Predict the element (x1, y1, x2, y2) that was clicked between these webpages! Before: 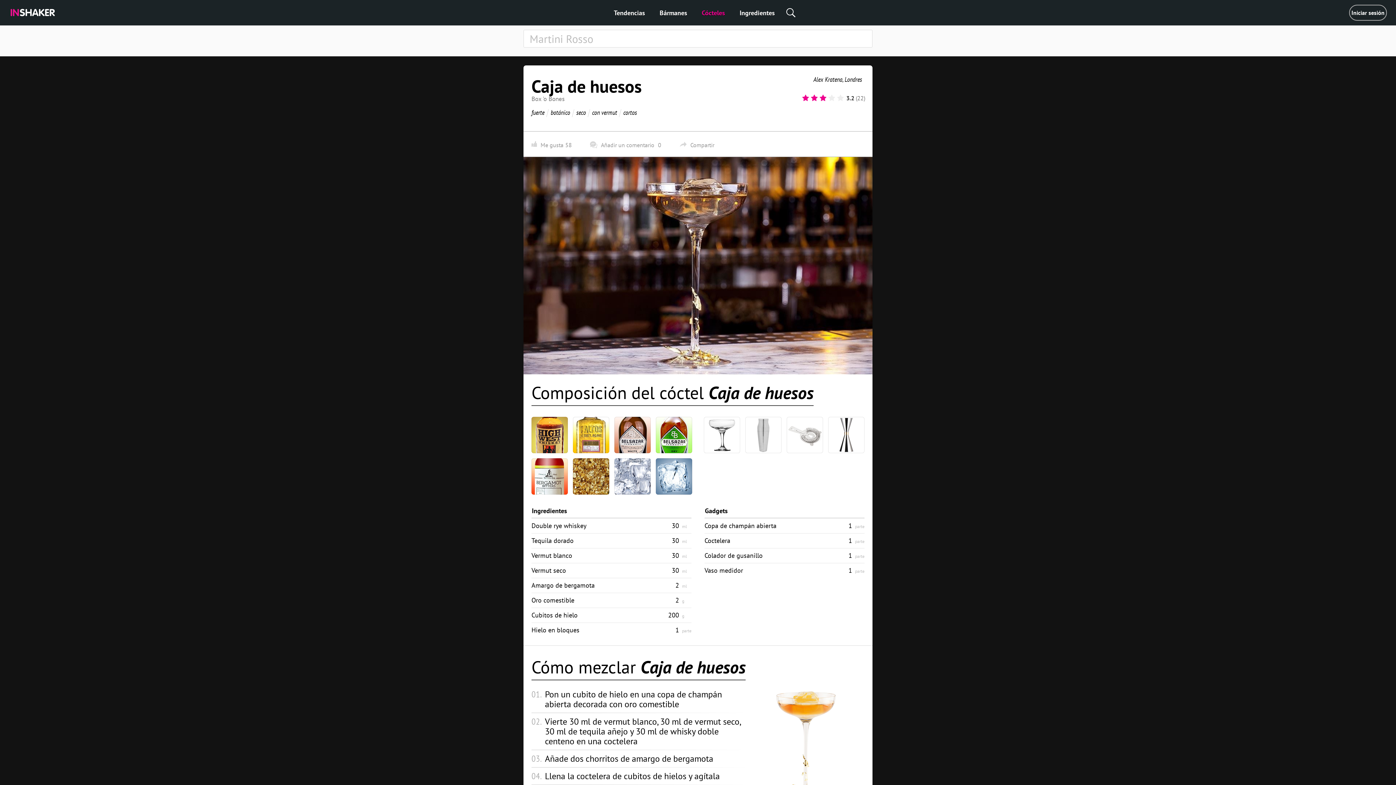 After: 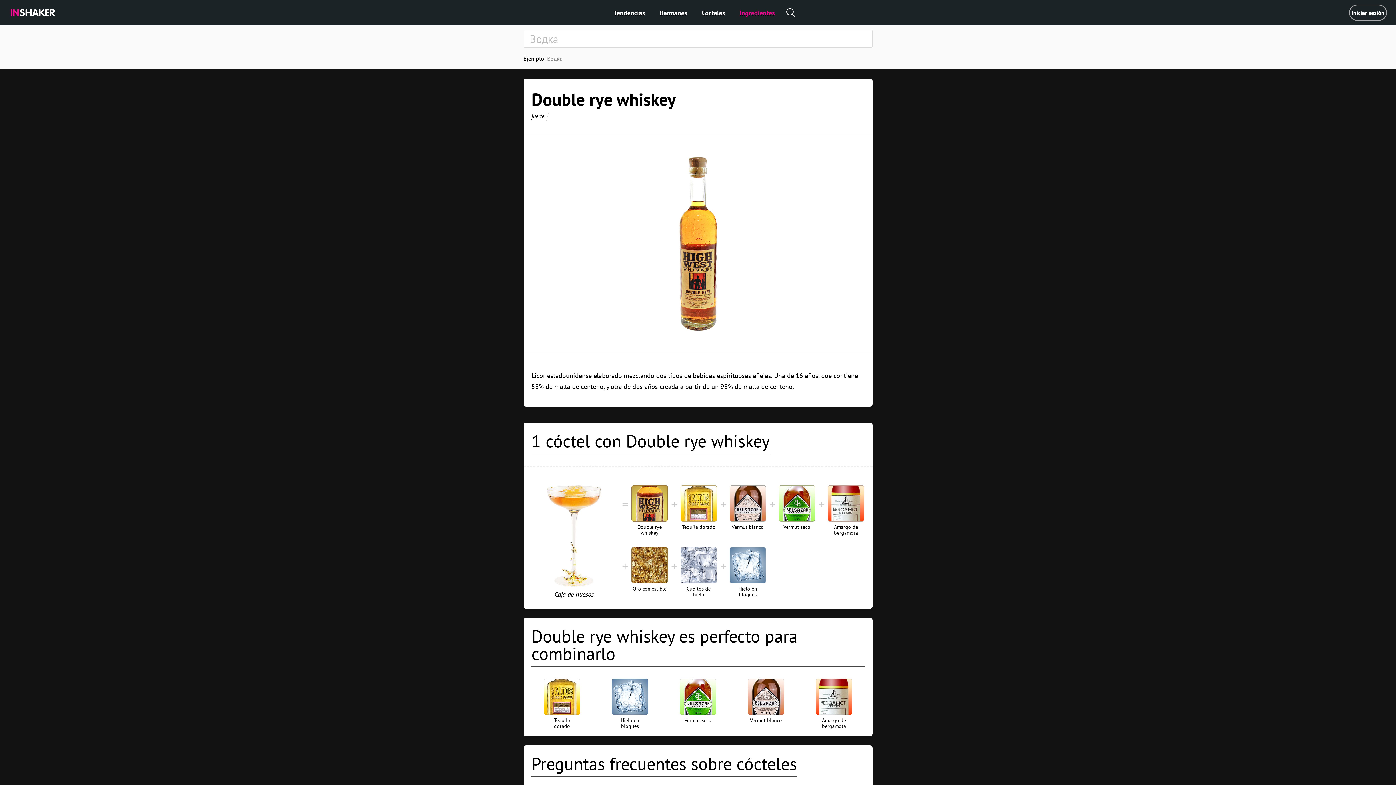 Action: bbox: (531, 417, 568, 453)